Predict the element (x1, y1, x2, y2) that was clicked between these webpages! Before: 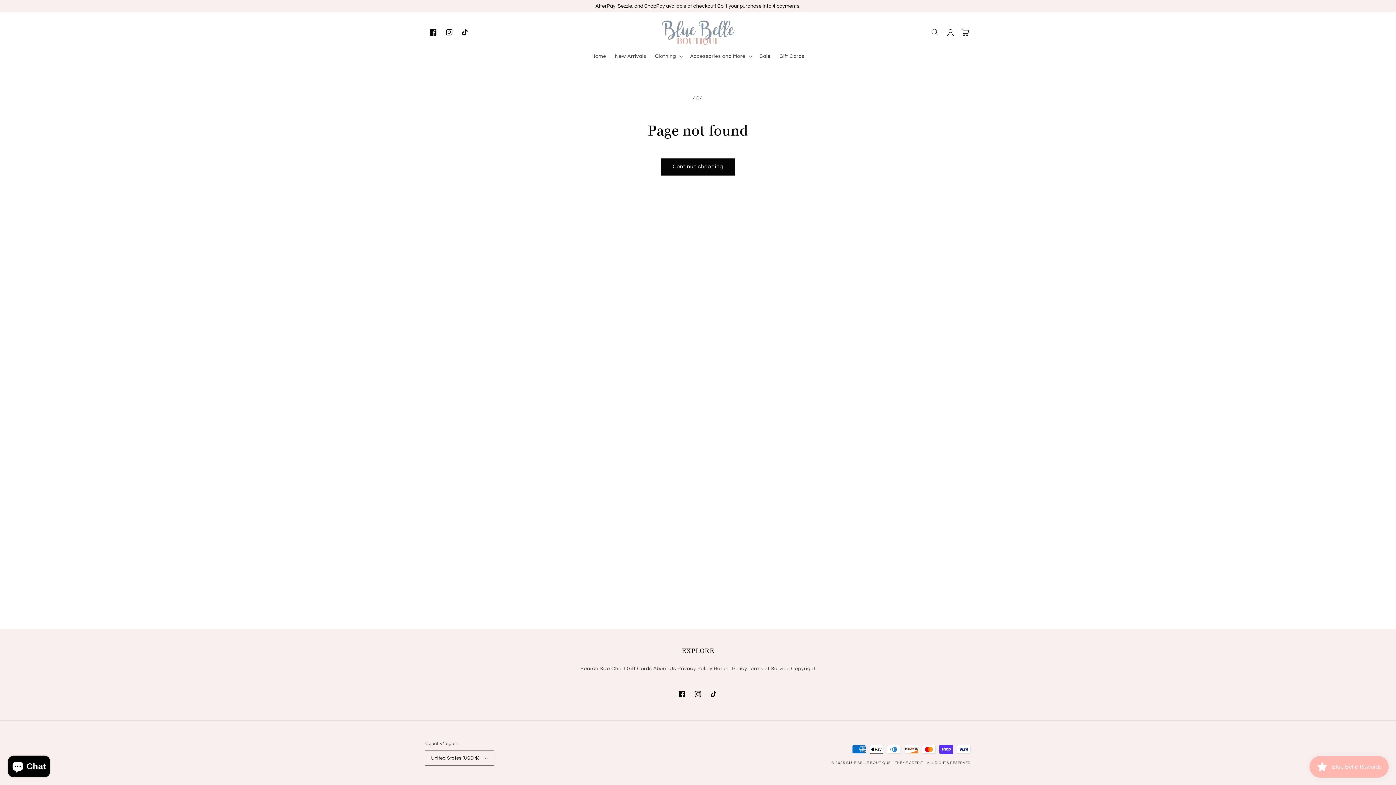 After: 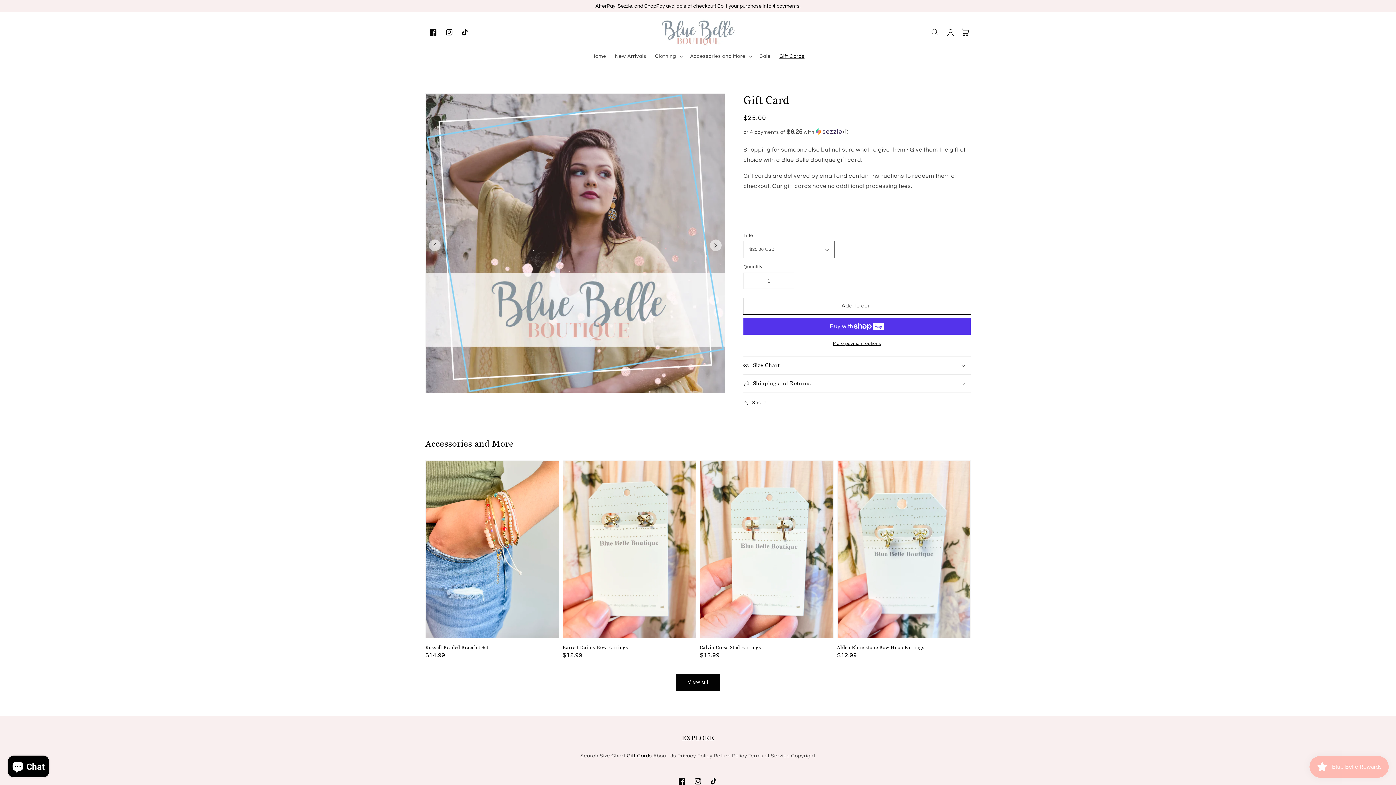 Action: bbox: (627, 662, 652, 675) label: Gift Cards